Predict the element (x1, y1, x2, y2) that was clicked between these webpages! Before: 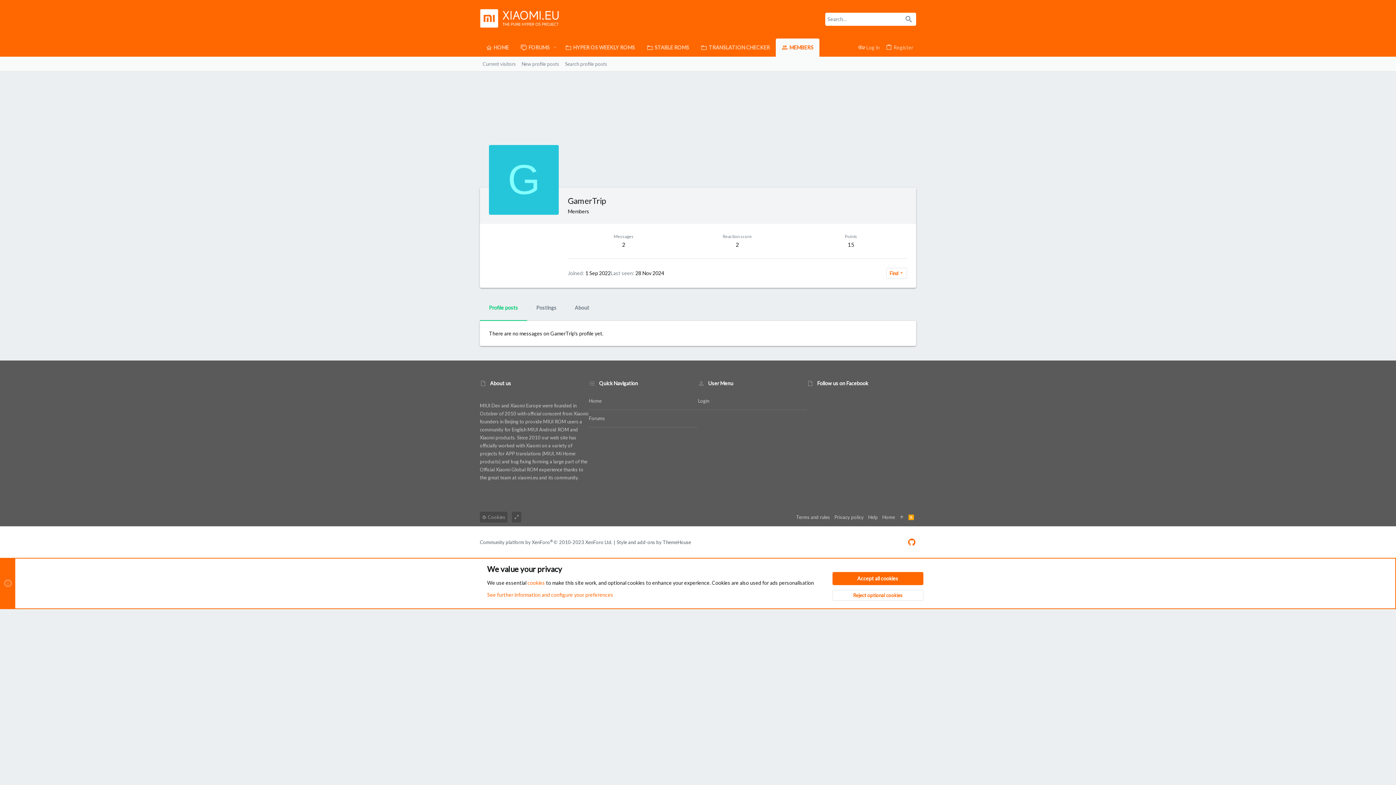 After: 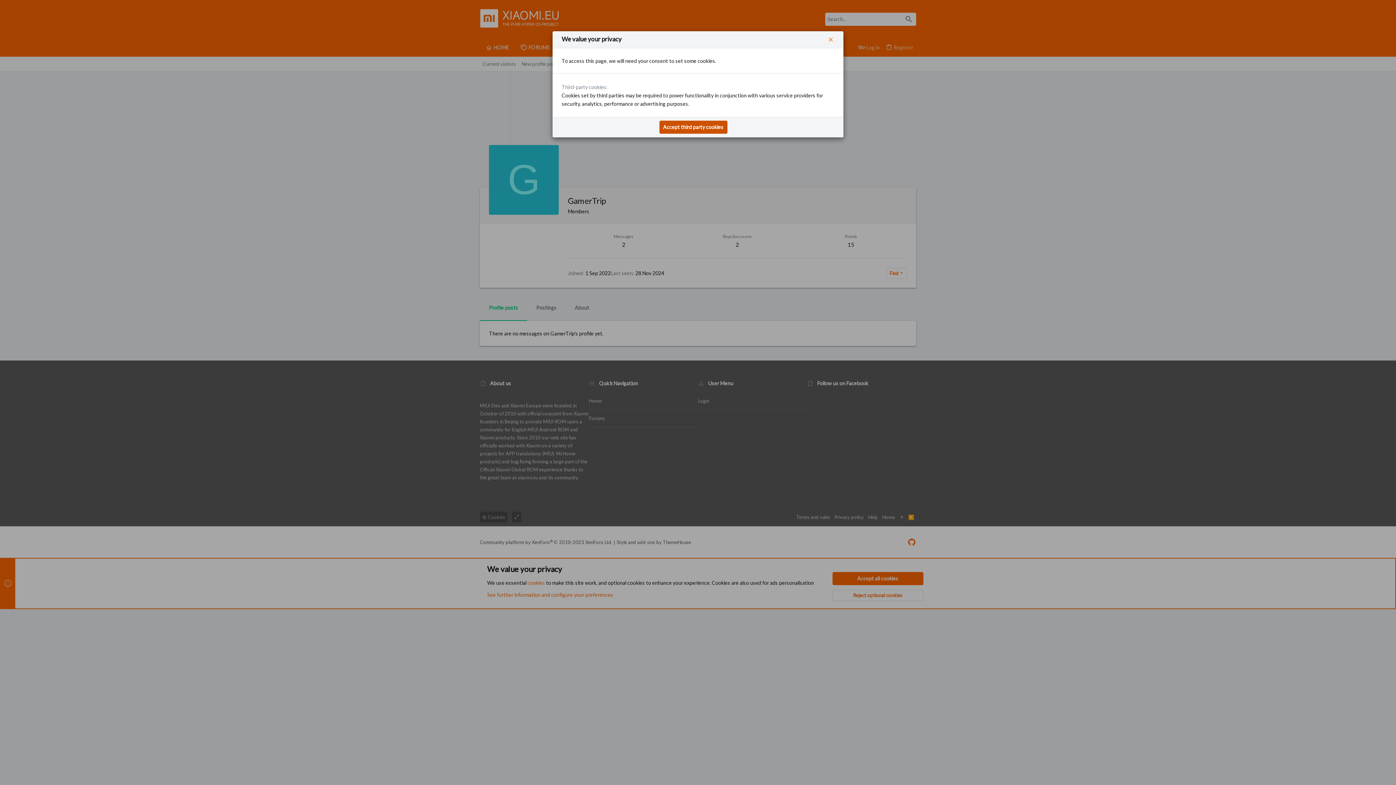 Action: bbox: (882, 40, 916, 55) label: Register